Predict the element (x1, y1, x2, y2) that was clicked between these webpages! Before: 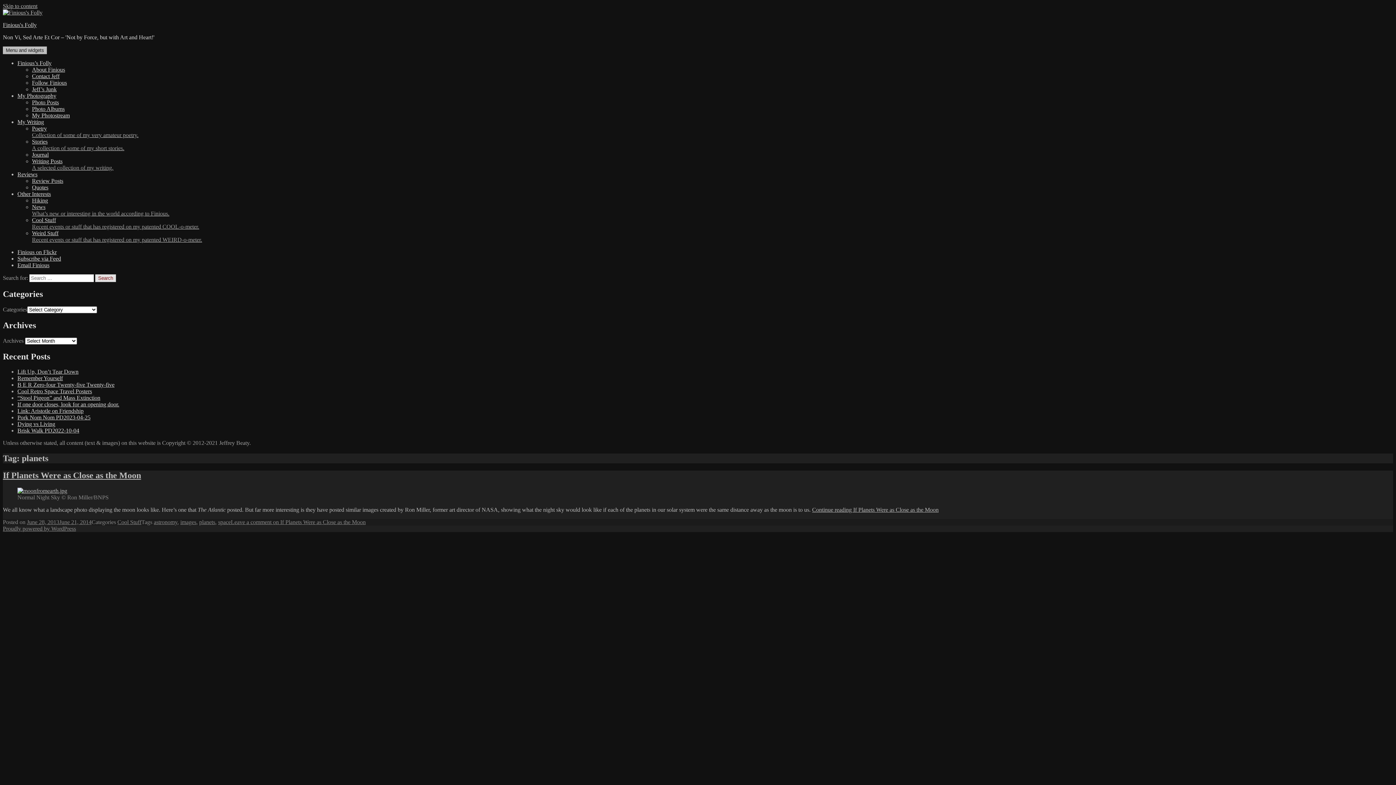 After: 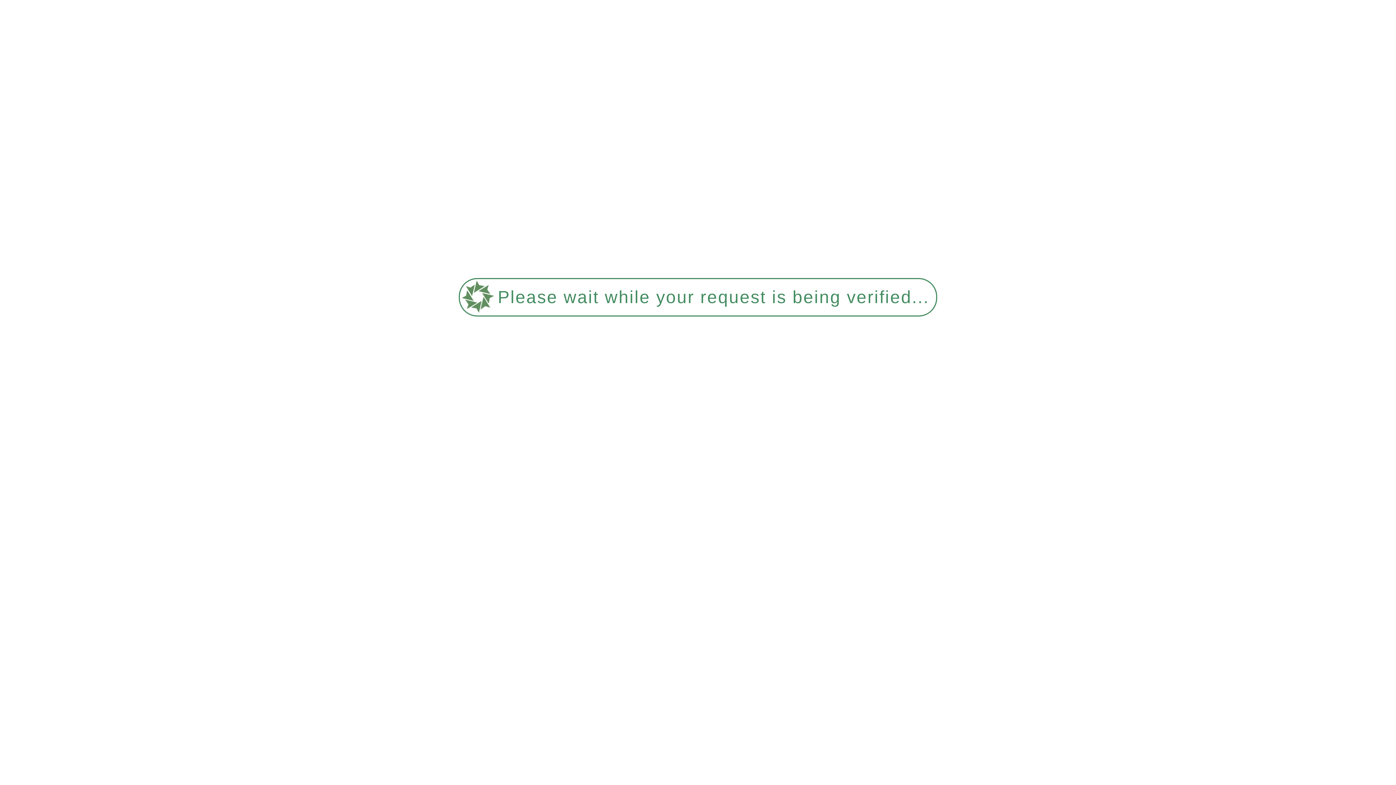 Action: bbox: (2, 471, 141, 480) label: If Planets Were as Close as the Moon